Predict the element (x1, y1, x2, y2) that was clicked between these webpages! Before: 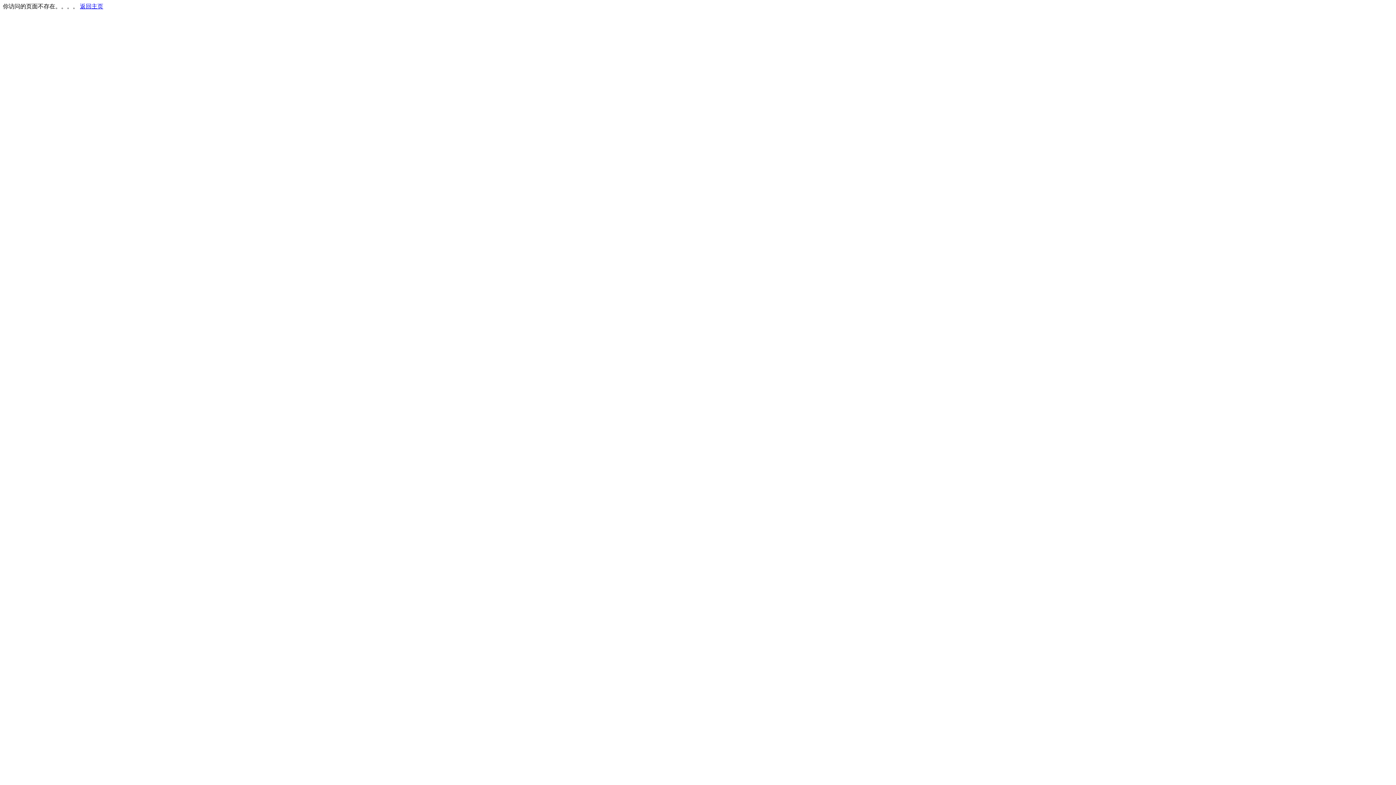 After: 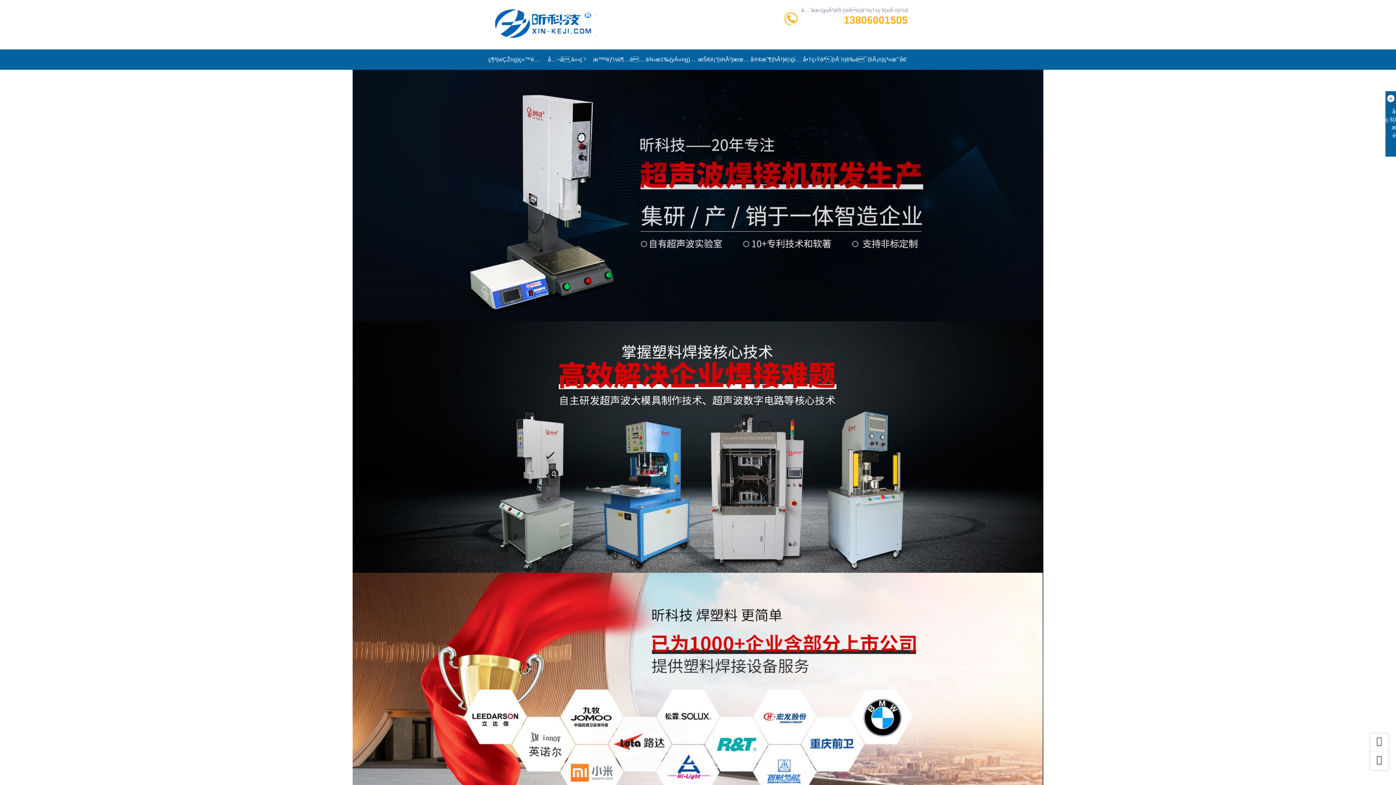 Action: label: 返回主页 bbox: (80, 3, 103, 9)